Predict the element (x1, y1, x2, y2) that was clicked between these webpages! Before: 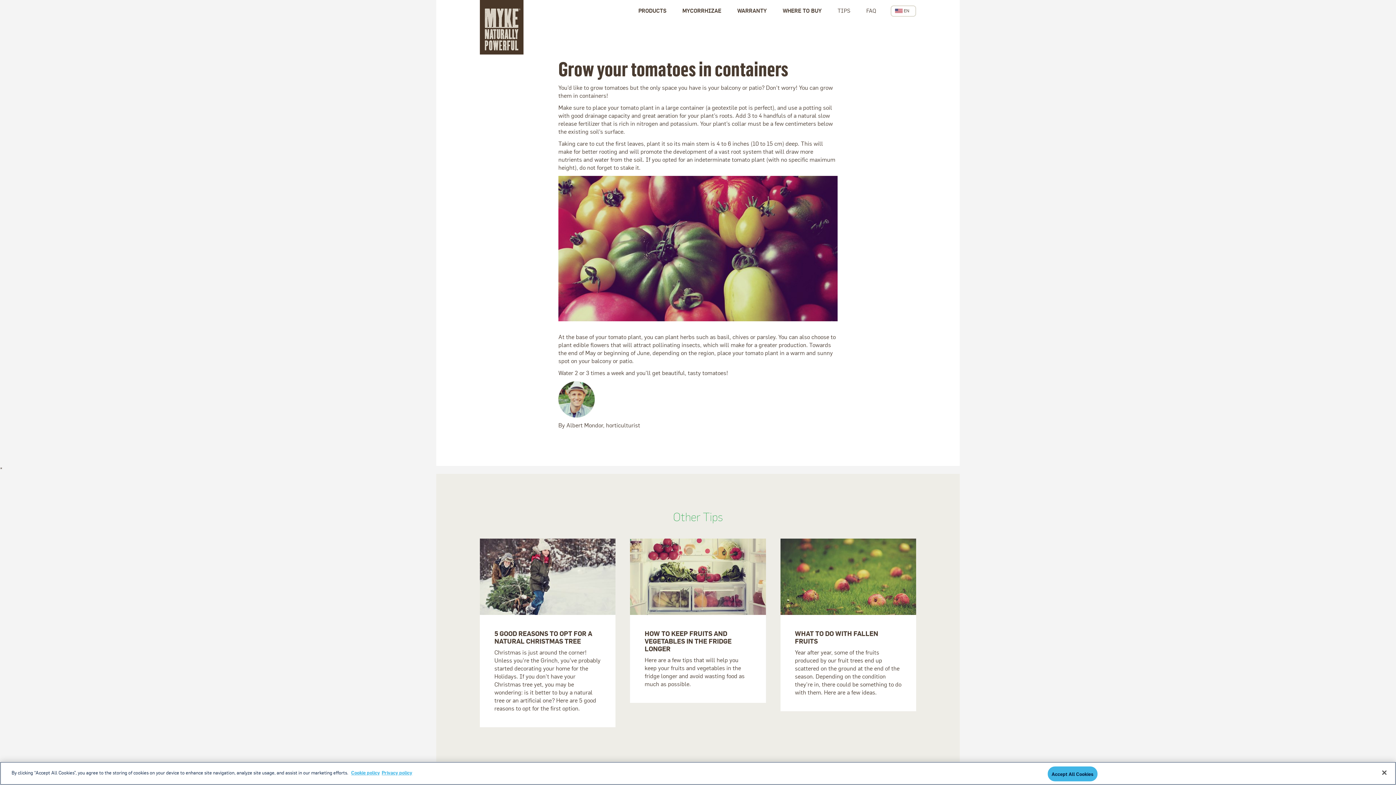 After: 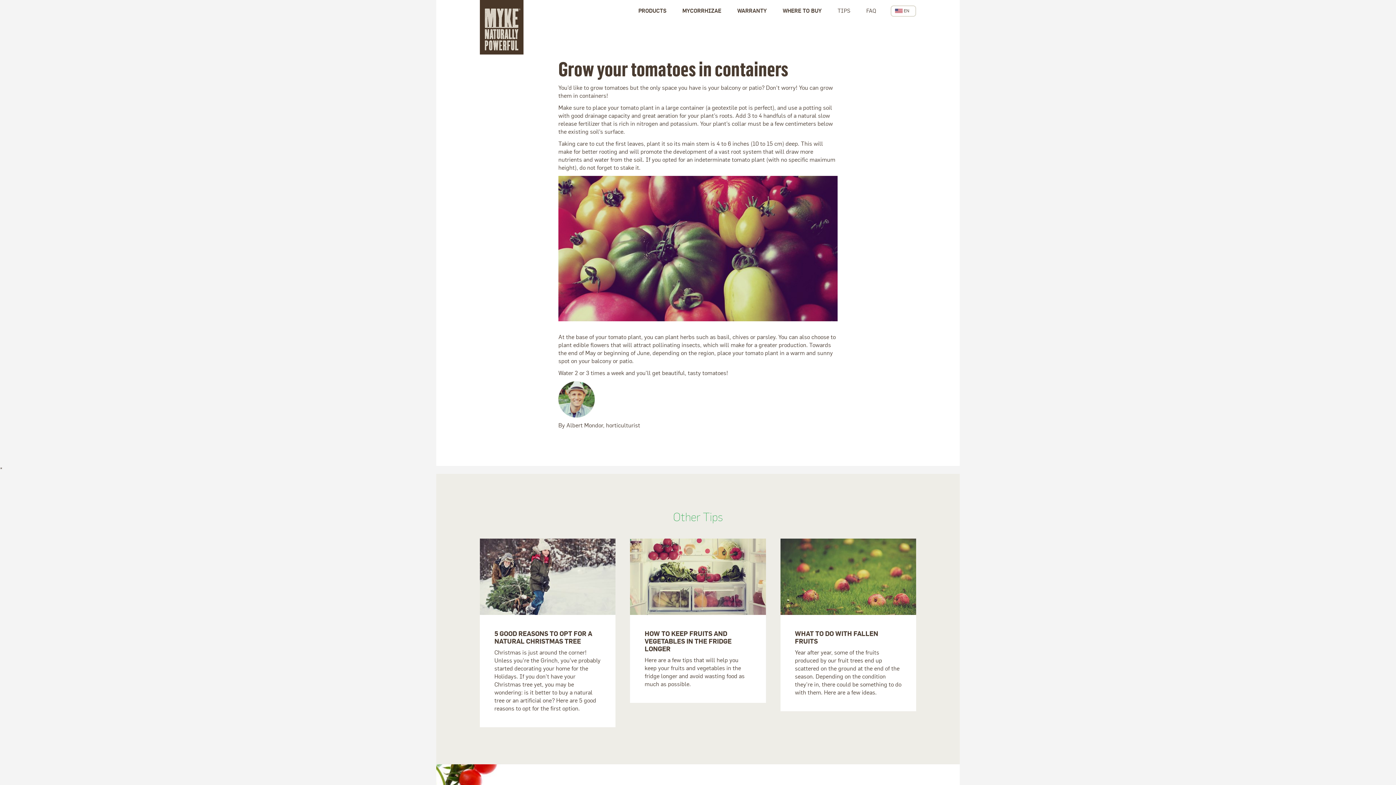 Action: label: Accept All Cookies bbox: (1047, 773, 1097, 787)